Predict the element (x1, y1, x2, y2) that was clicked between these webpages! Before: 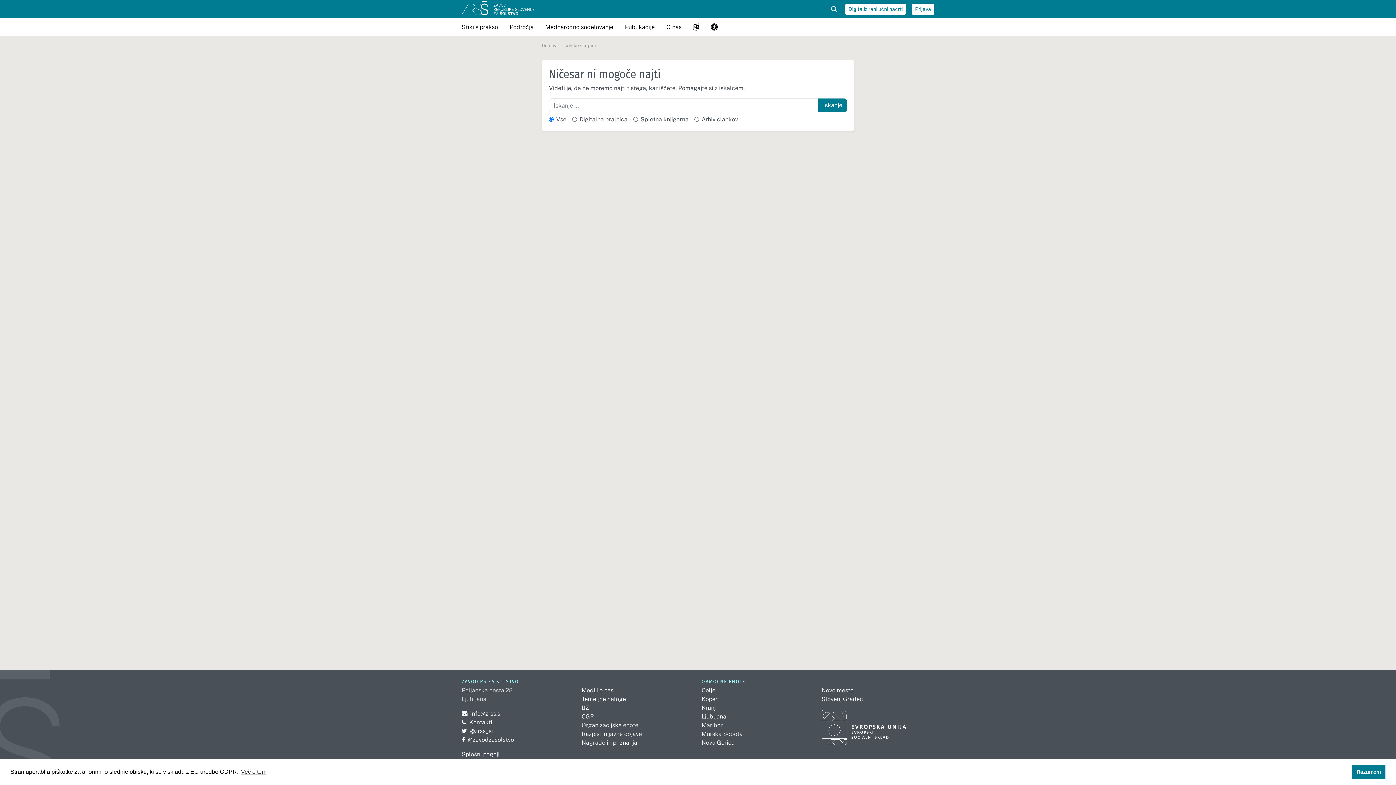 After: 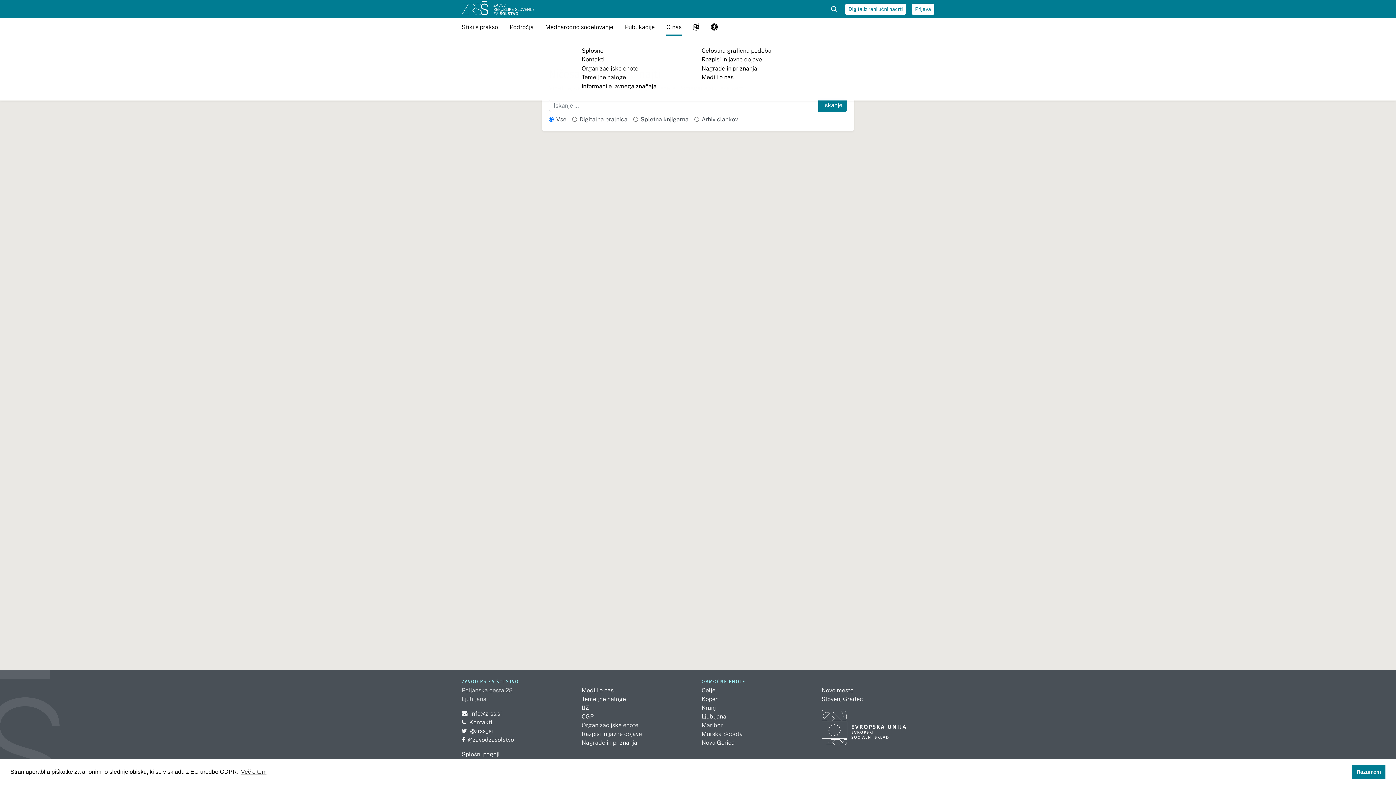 Action: label: O nas bbox: (666, 17, 681, 36)